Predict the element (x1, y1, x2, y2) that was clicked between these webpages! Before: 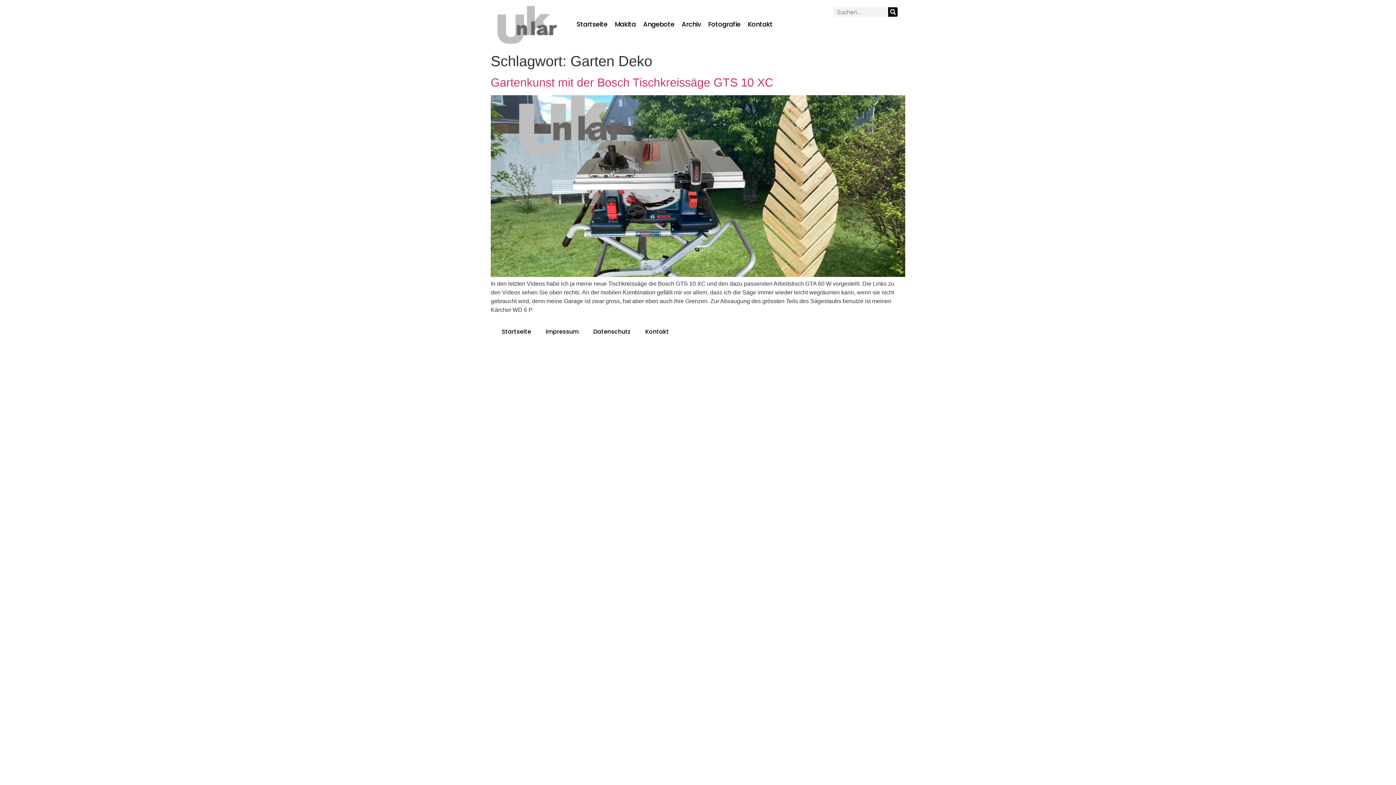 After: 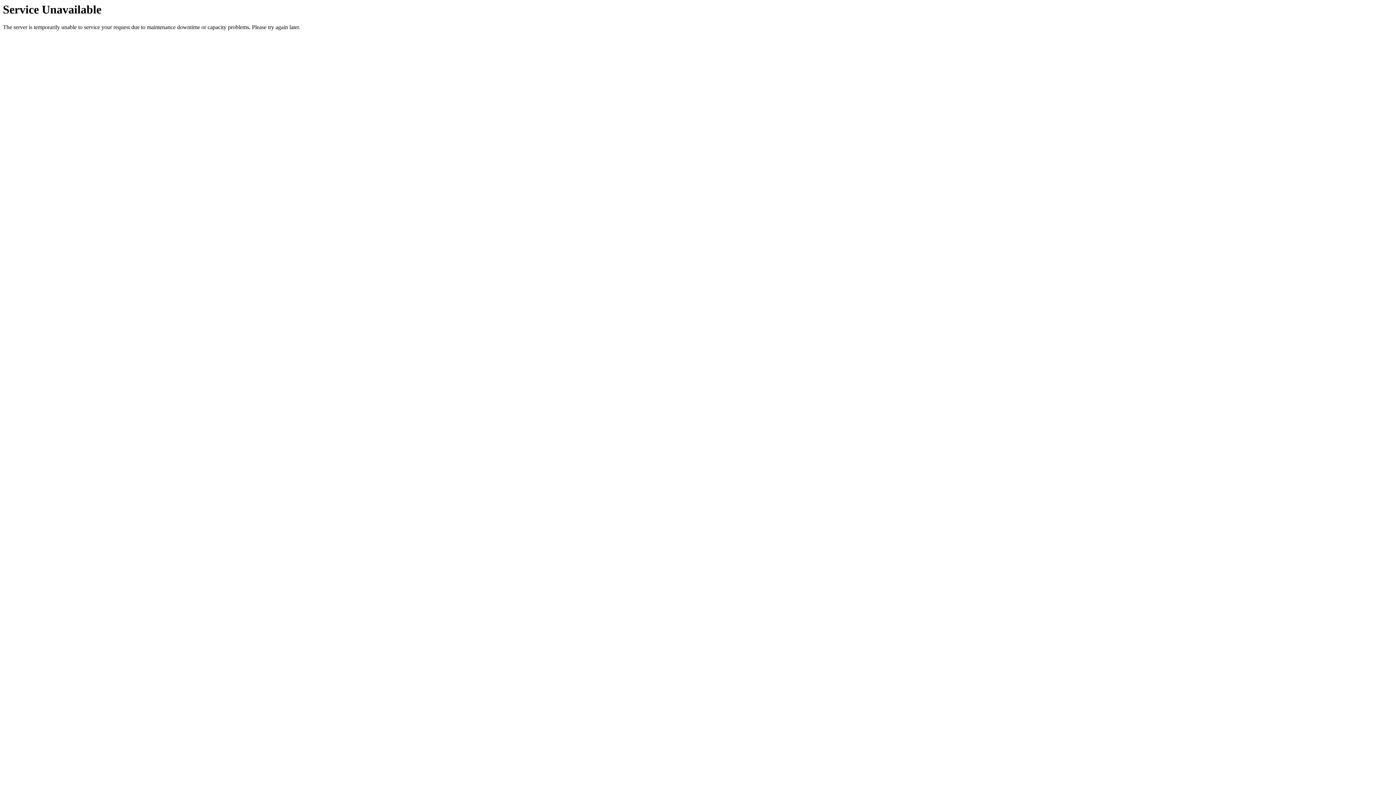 Action: label: Archiv bbox: (678, 20, 704, 28)